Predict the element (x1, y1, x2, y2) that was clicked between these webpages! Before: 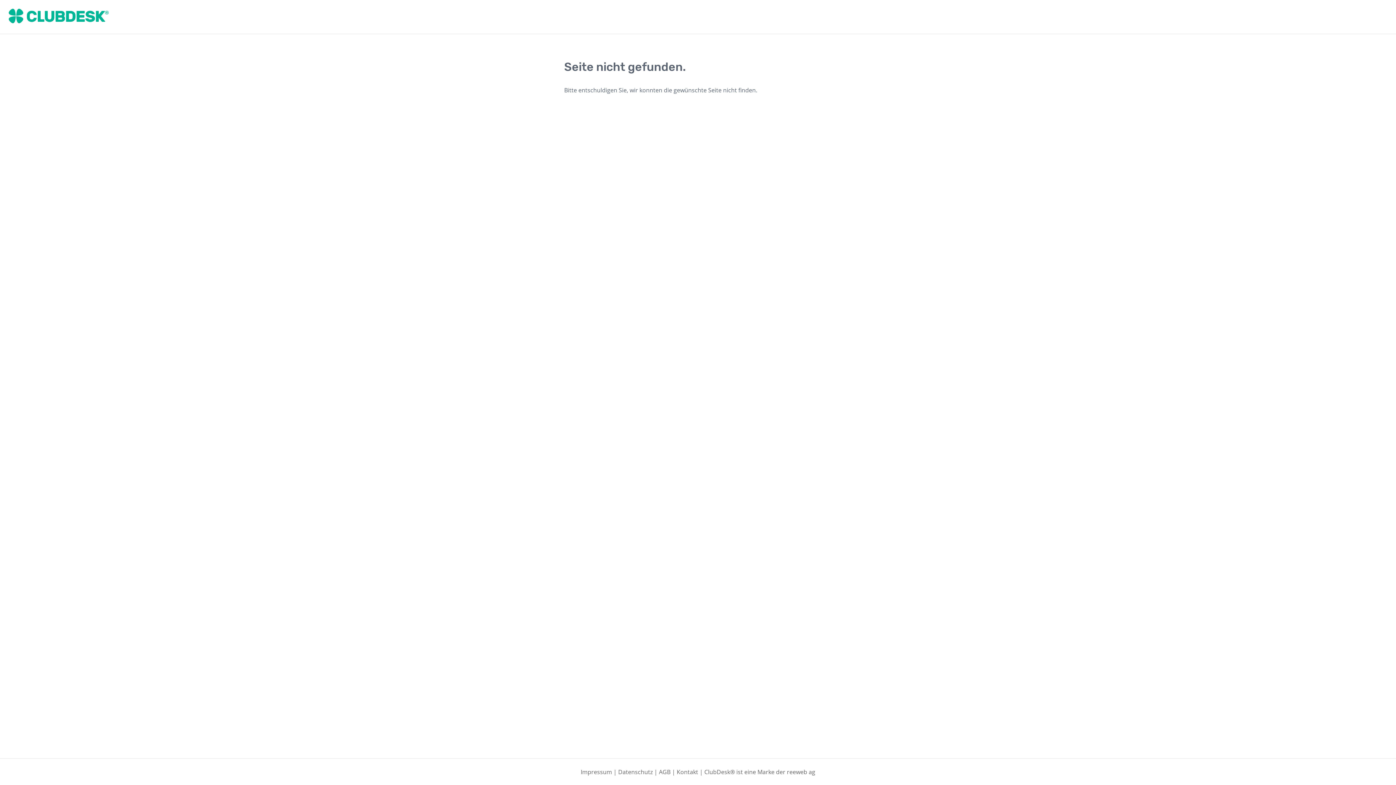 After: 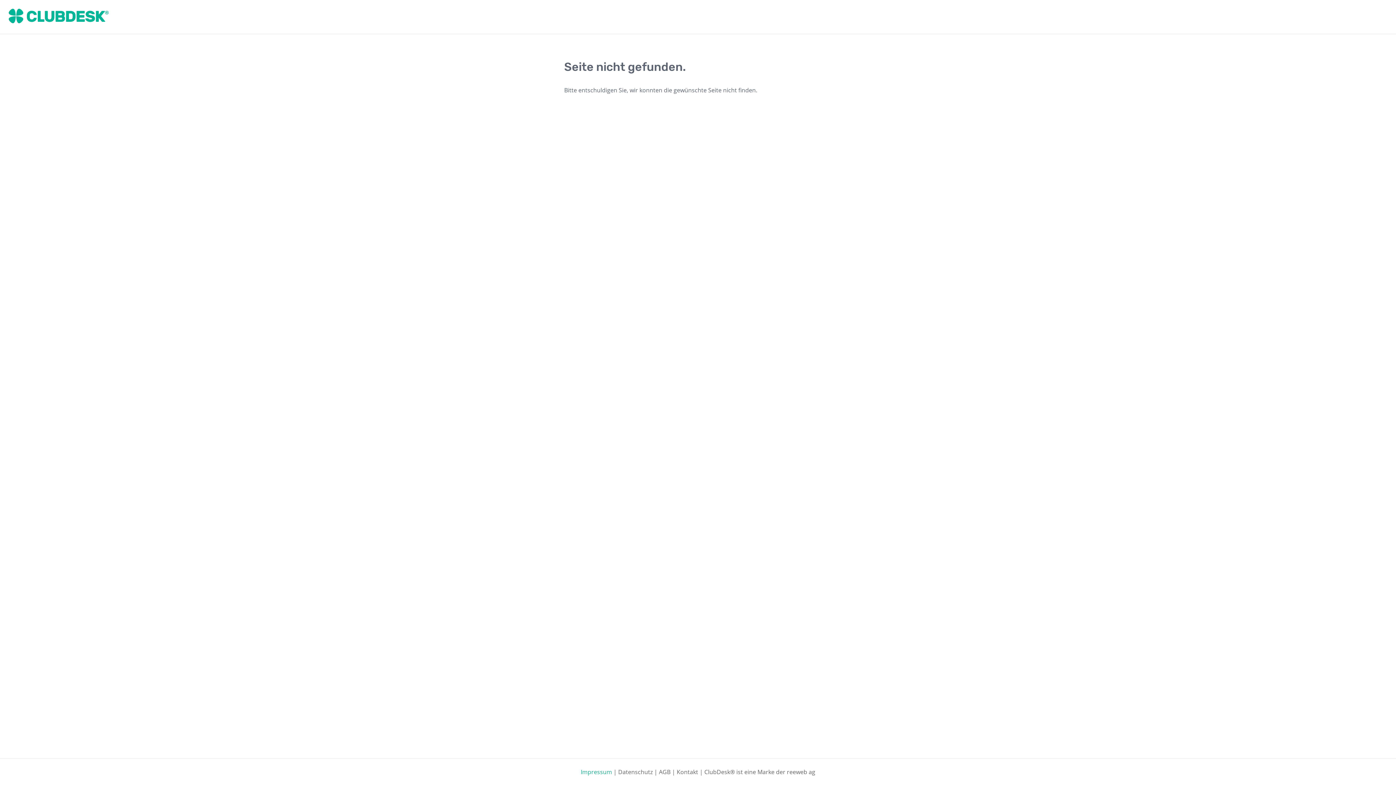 Action: label: Impressum bbox: (580, 768, 612, 776)